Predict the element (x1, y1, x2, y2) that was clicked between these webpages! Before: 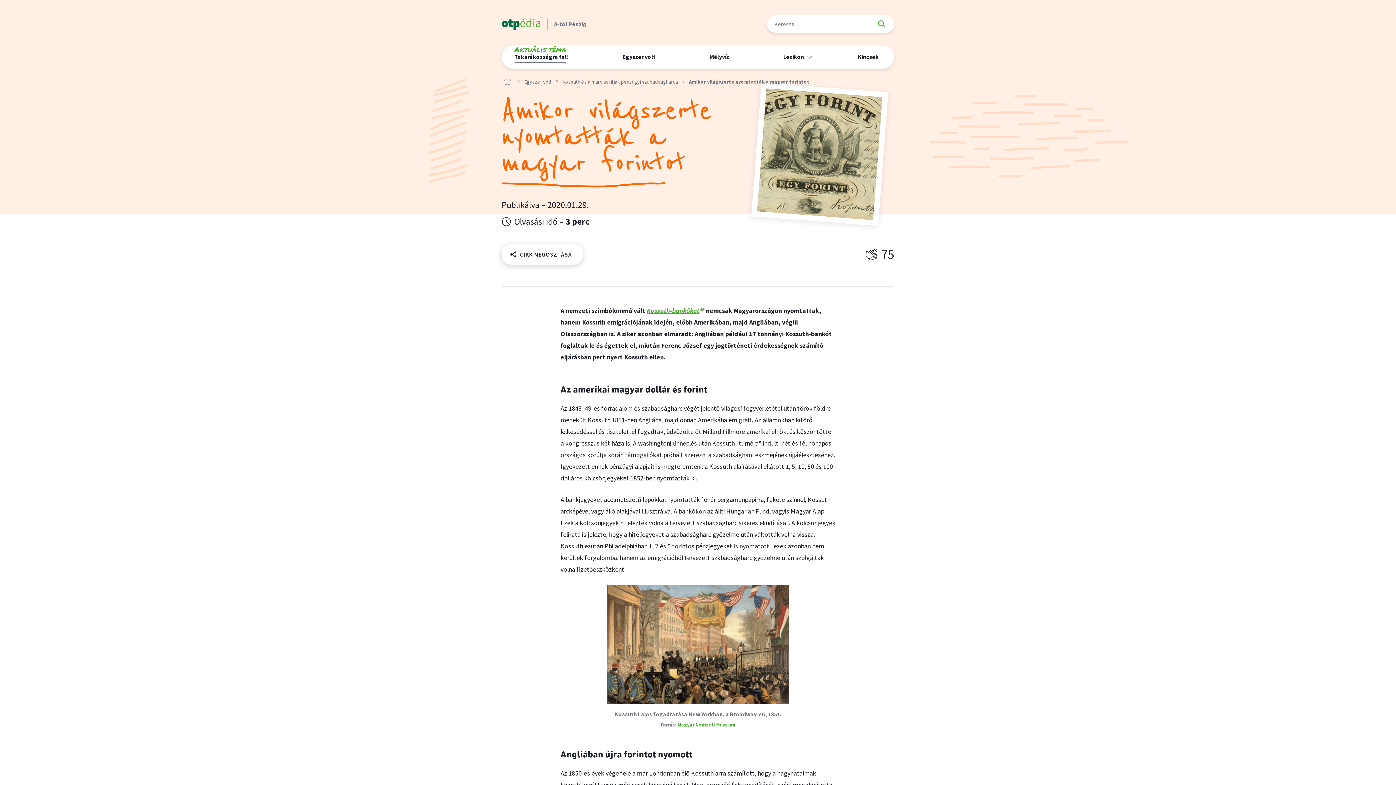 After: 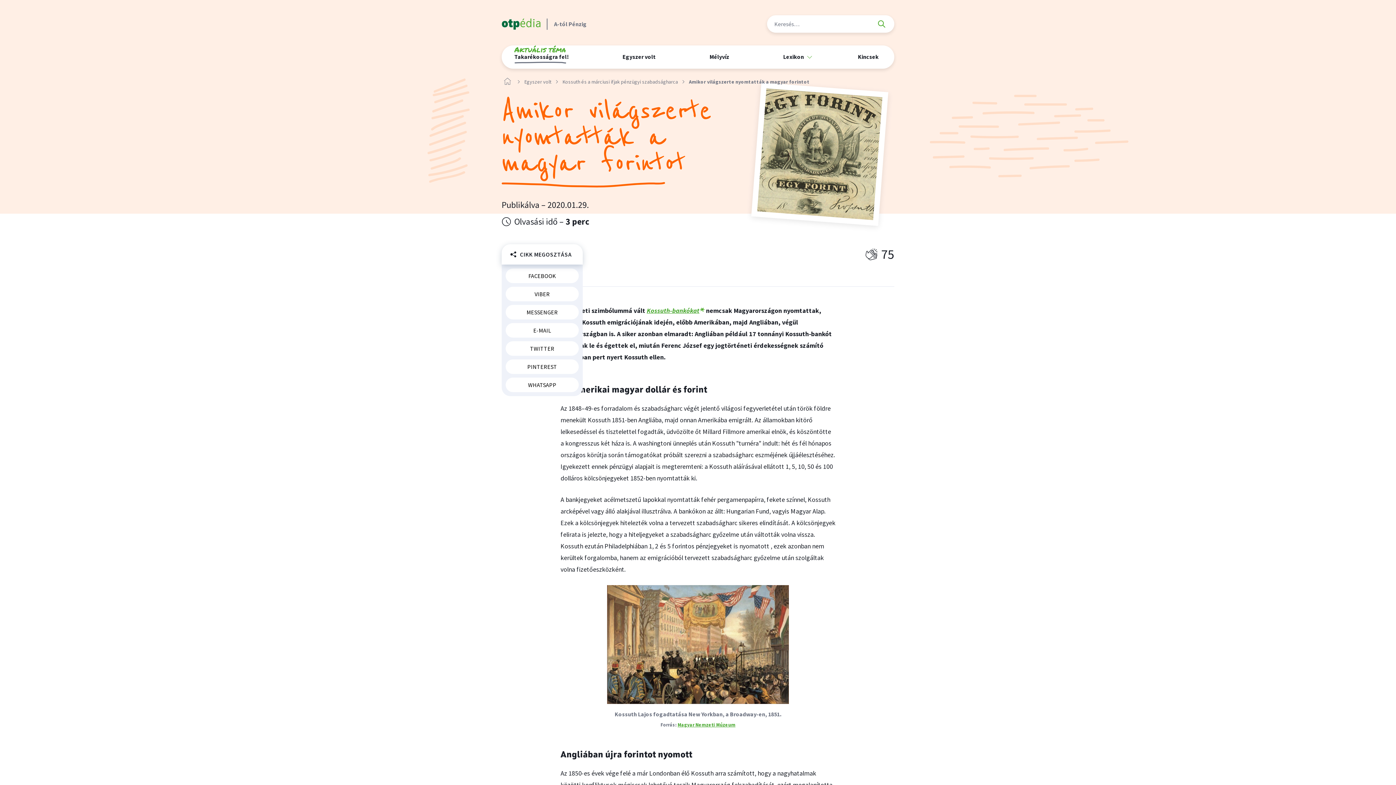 Action: label: CIKK MEGOSZTÁSA bbox: (501, 244, 582, 264)